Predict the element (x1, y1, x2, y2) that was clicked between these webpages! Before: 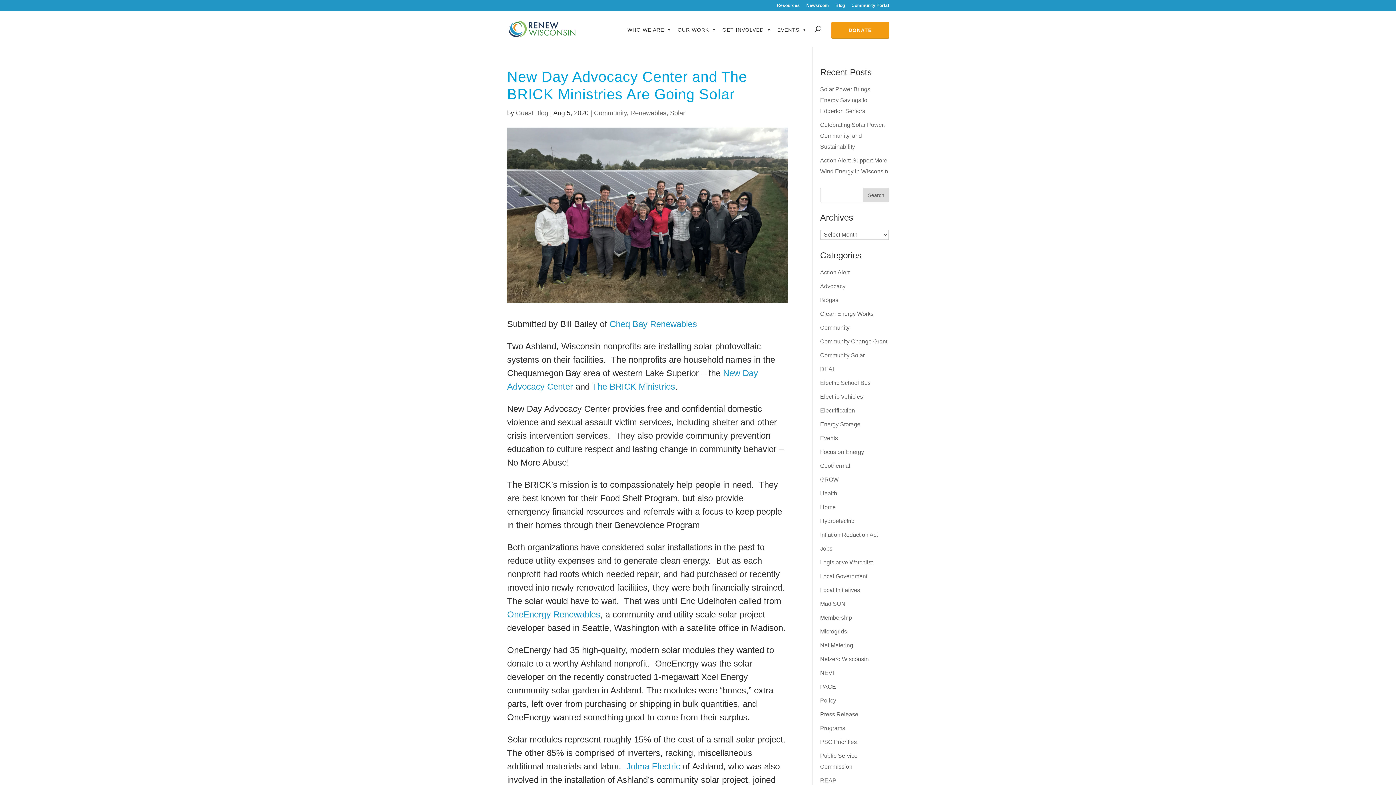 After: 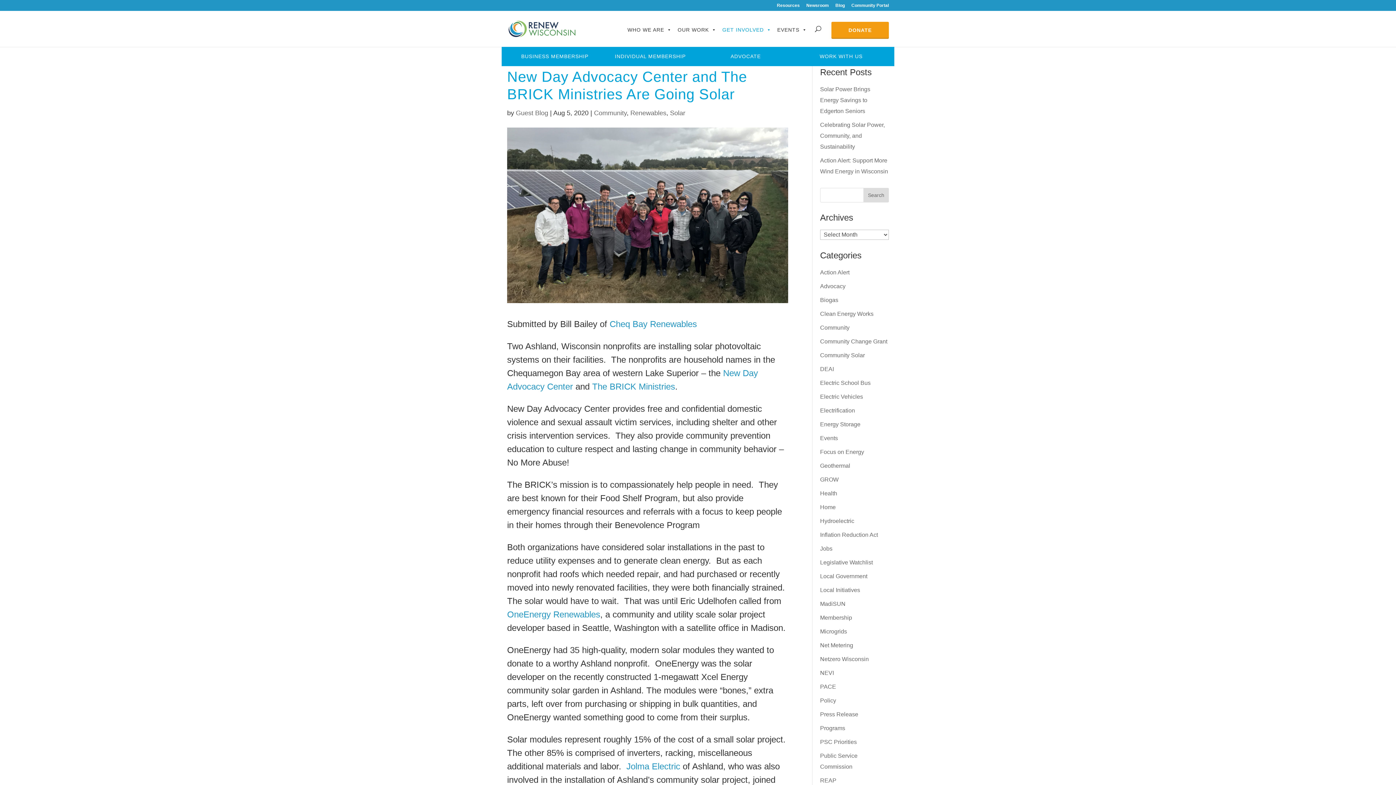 Action: bbox: (719, 22, 774, 37) label: GET INVOLVED